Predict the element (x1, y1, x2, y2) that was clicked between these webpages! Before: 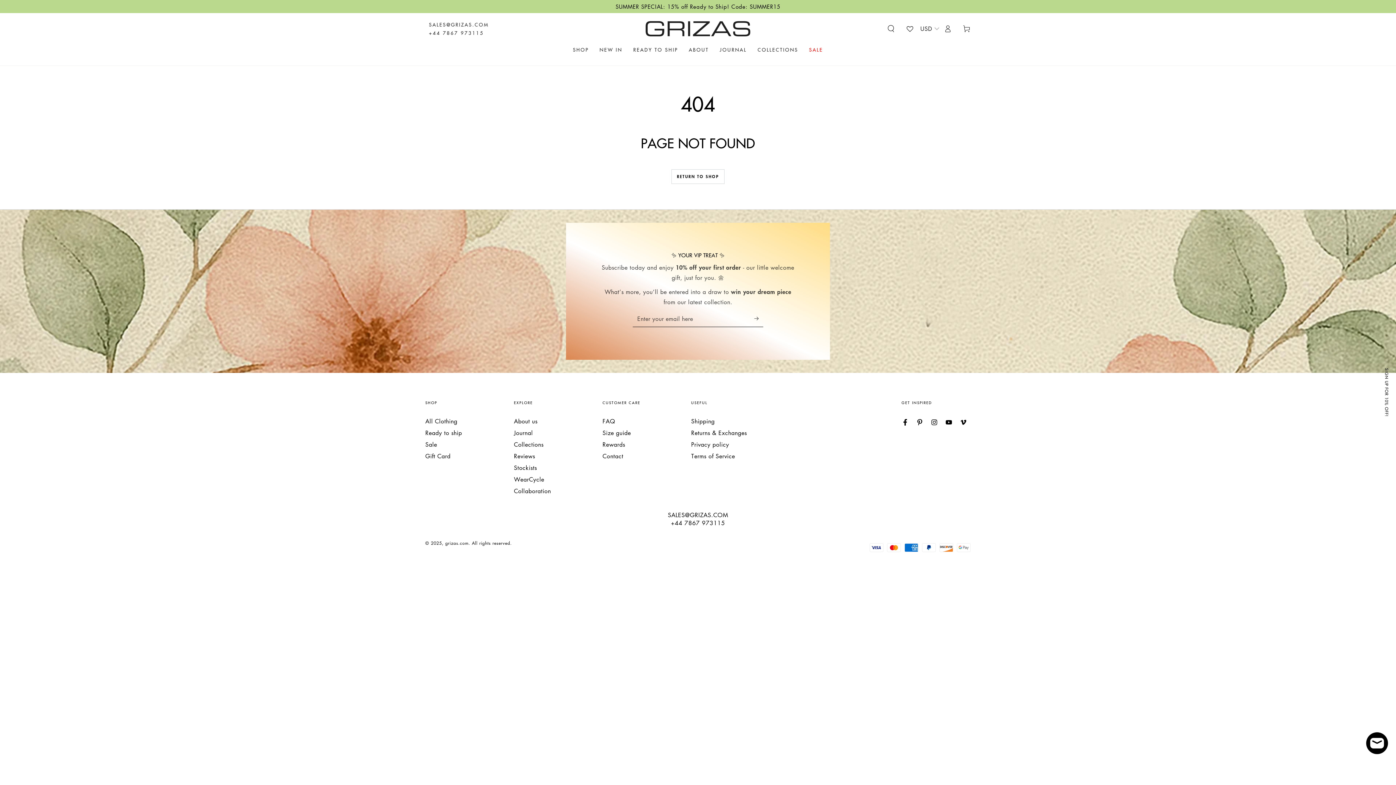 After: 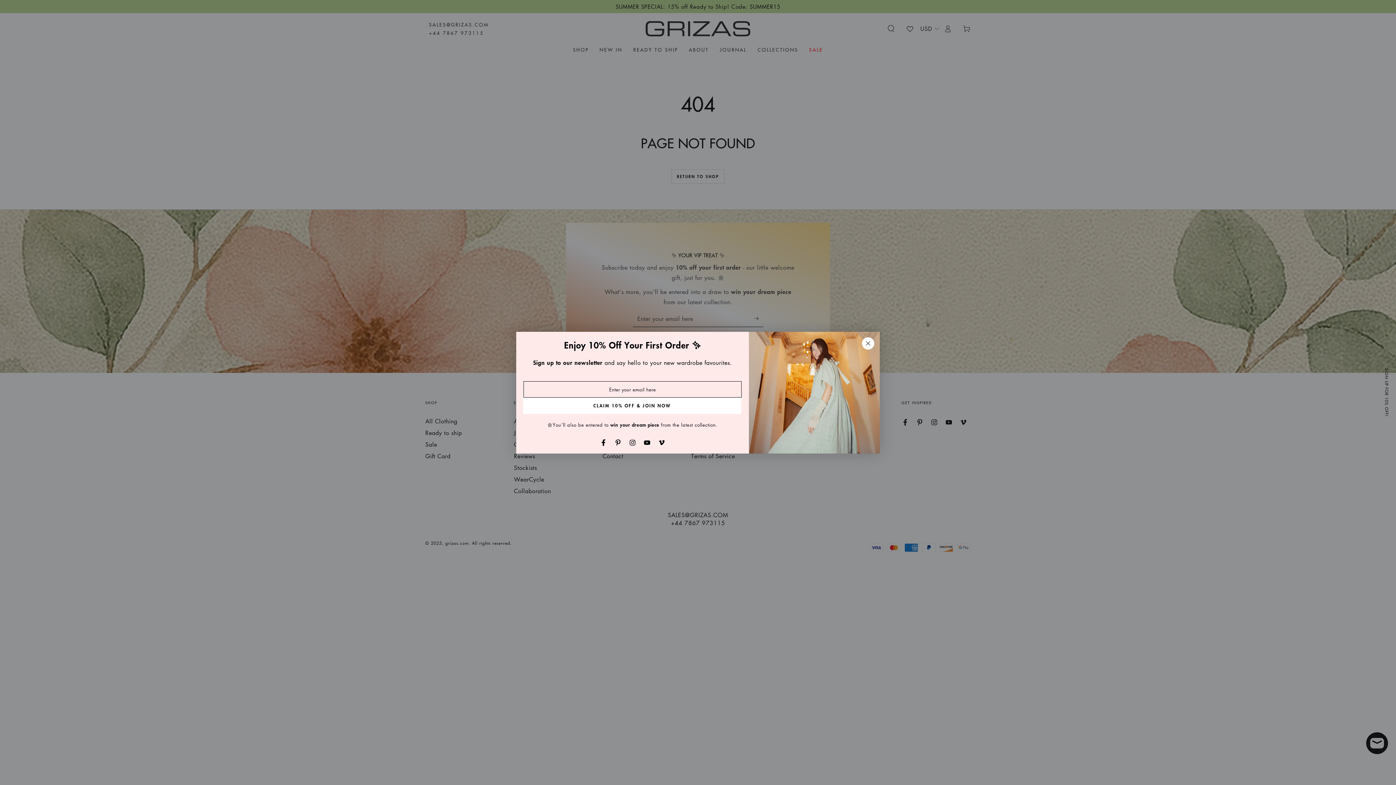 Action: bbox: (956, 415, 970, 429) label: Vimeo